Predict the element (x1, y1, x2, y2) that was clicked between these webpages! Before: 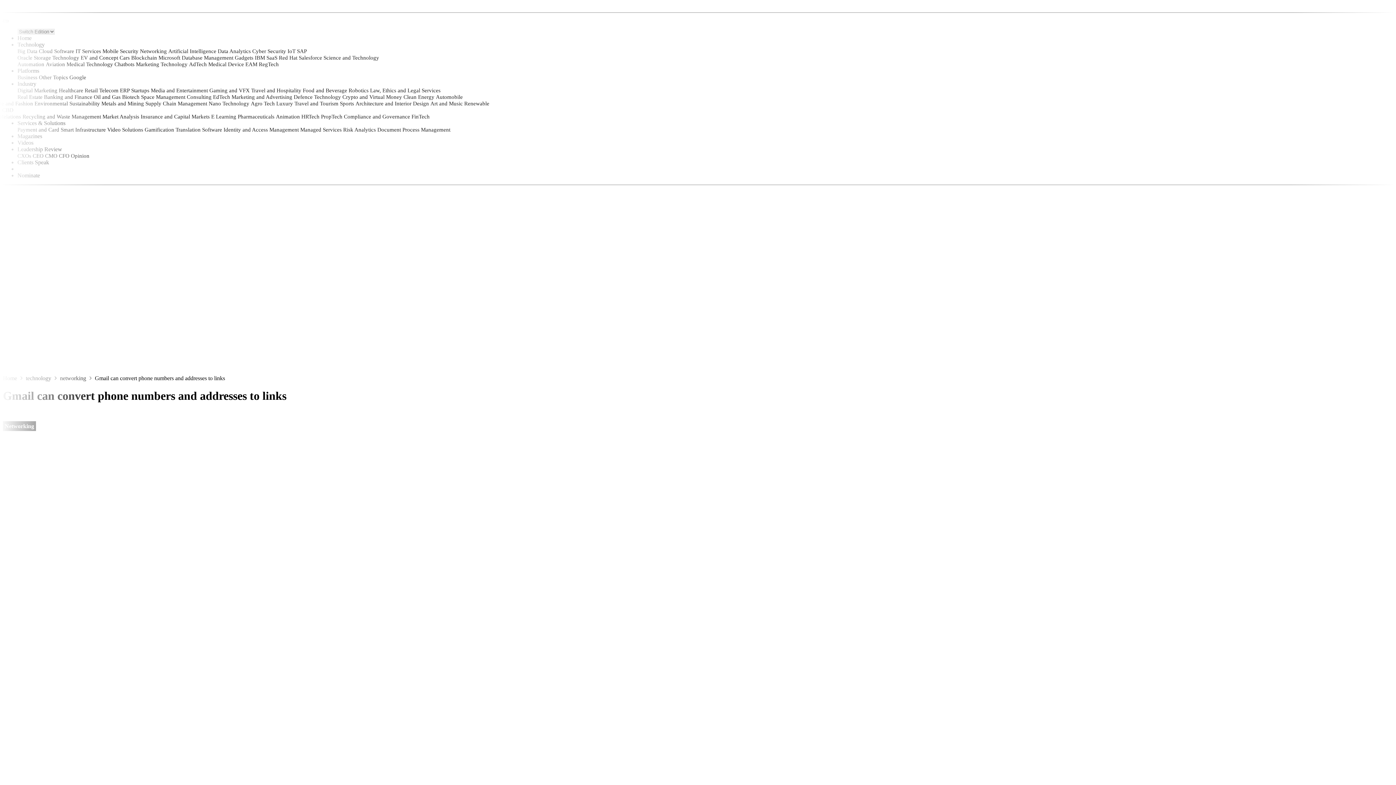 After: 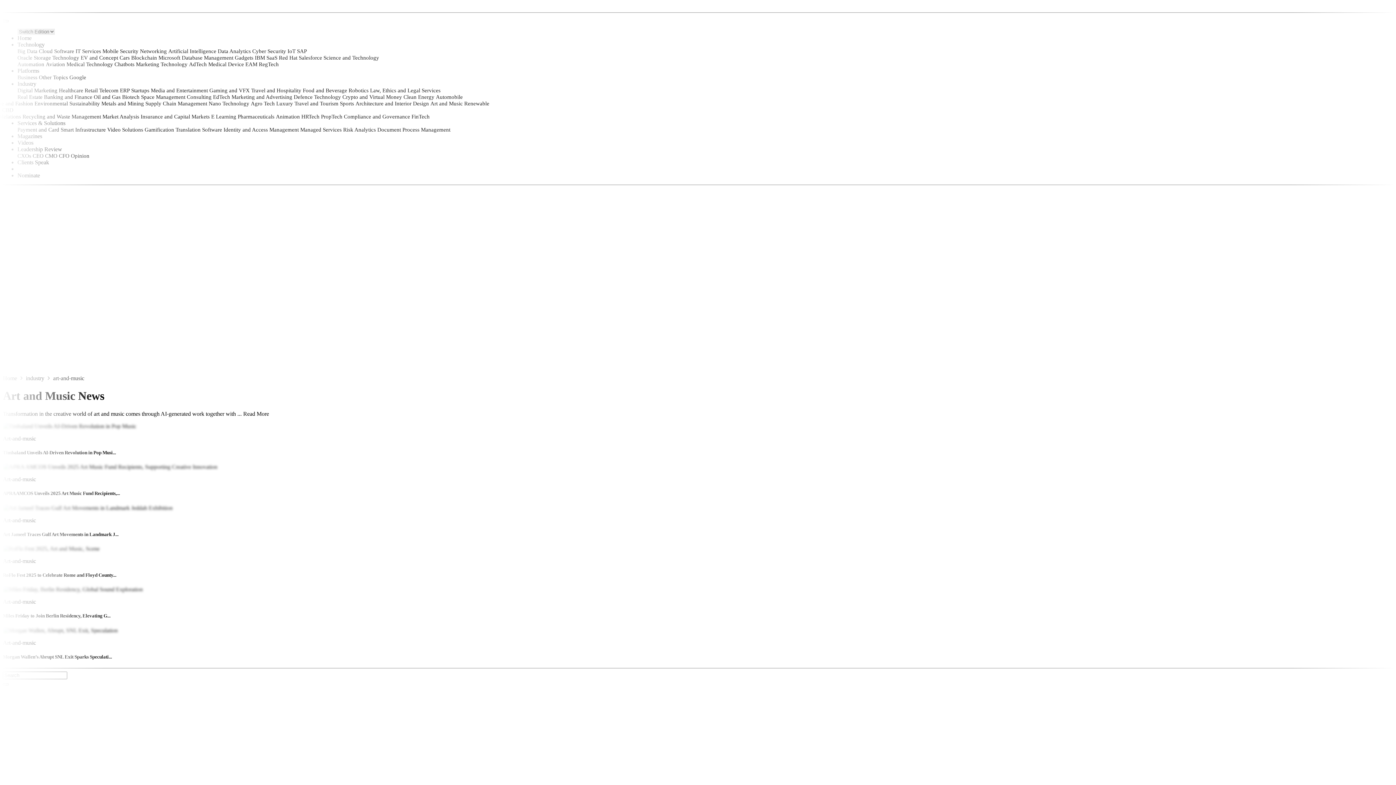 Action: label: Art and Music bbox: (430, 100, 462, 106)